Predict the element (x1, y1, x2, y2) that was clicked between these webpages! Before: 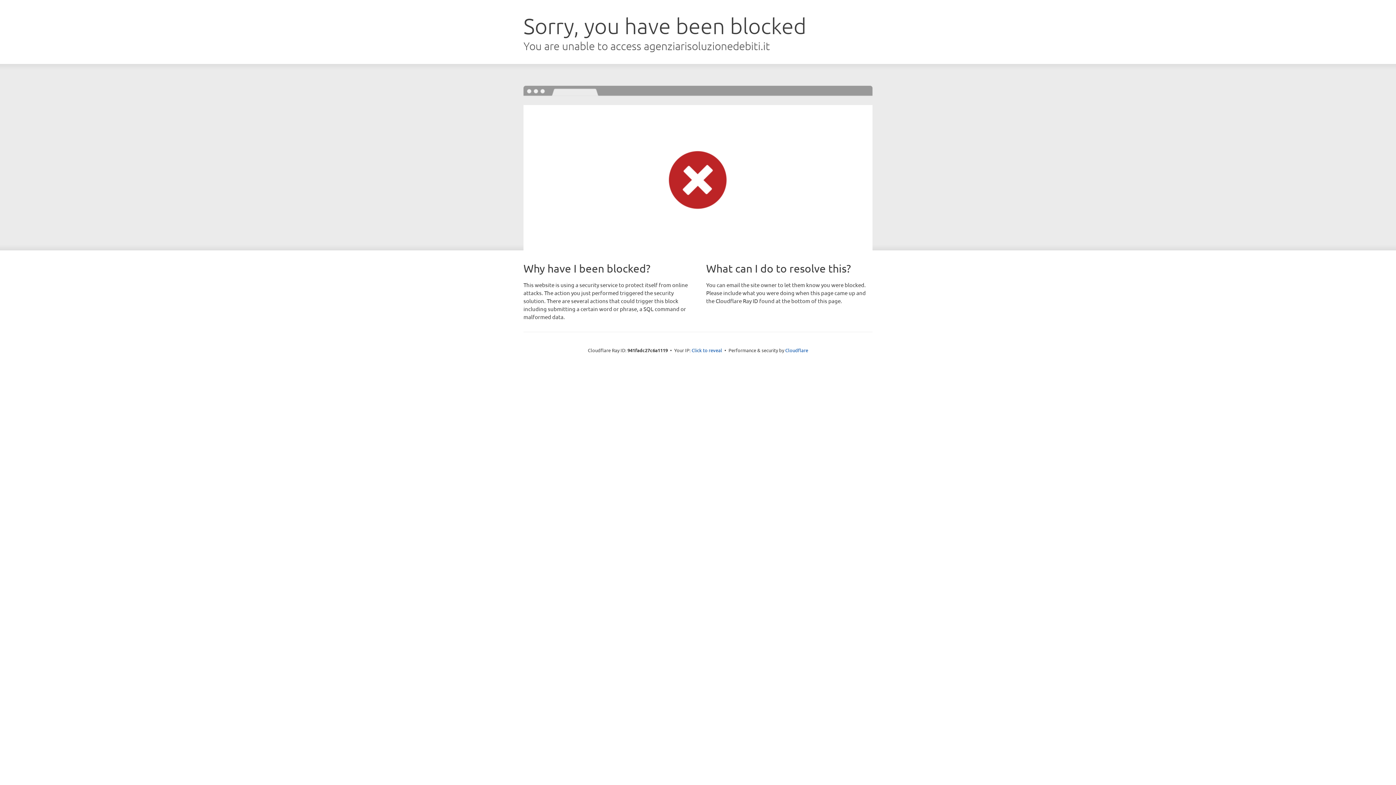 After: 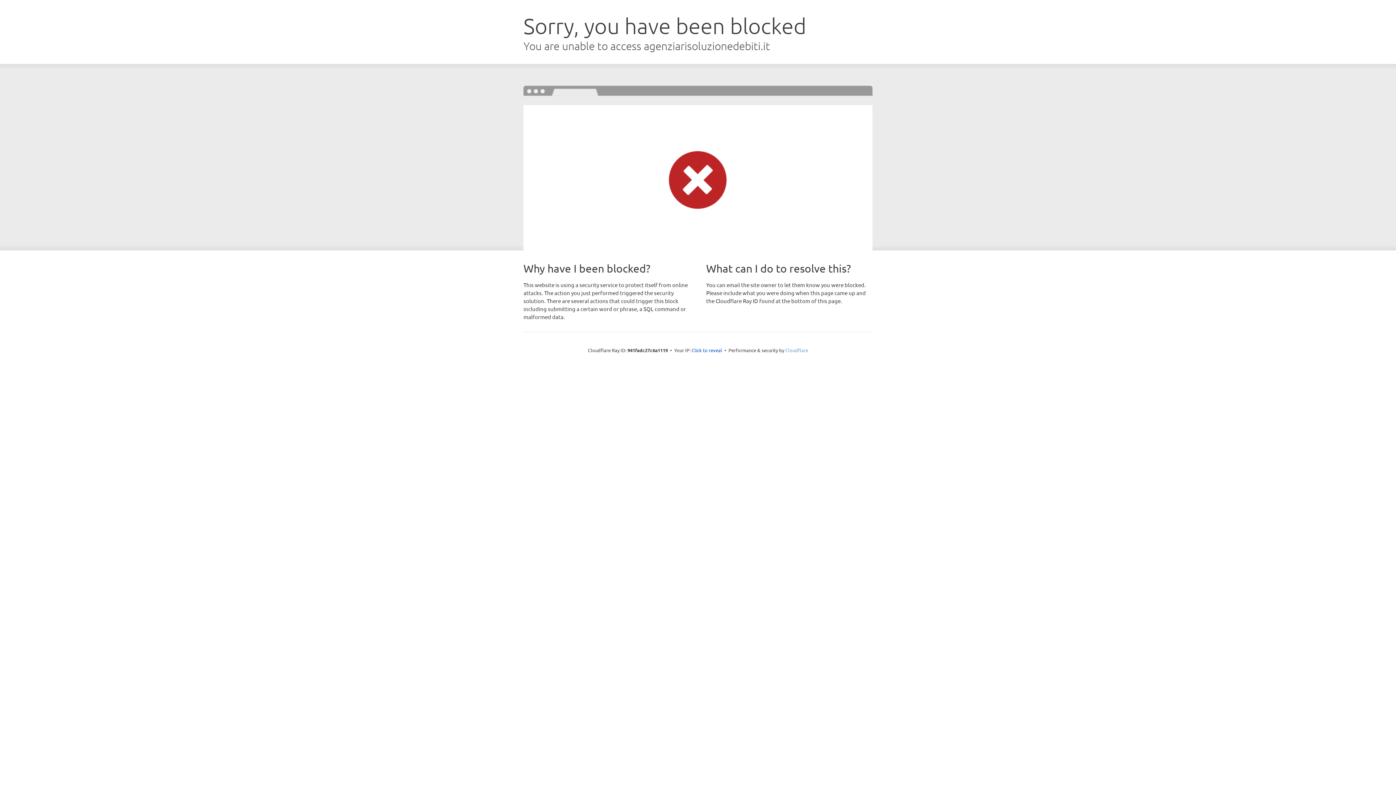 Action: bbox: (785, 347, 808, 353) label: Cloudflare